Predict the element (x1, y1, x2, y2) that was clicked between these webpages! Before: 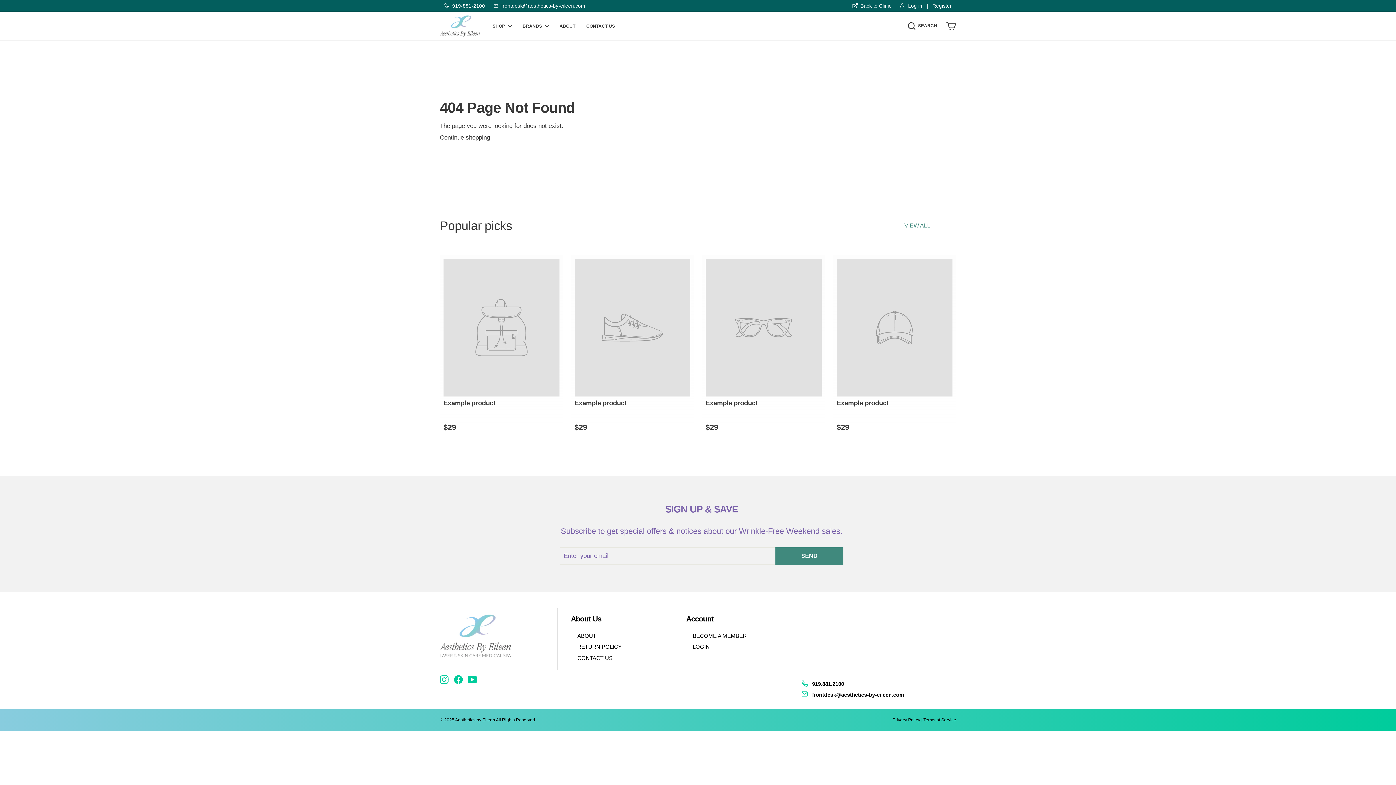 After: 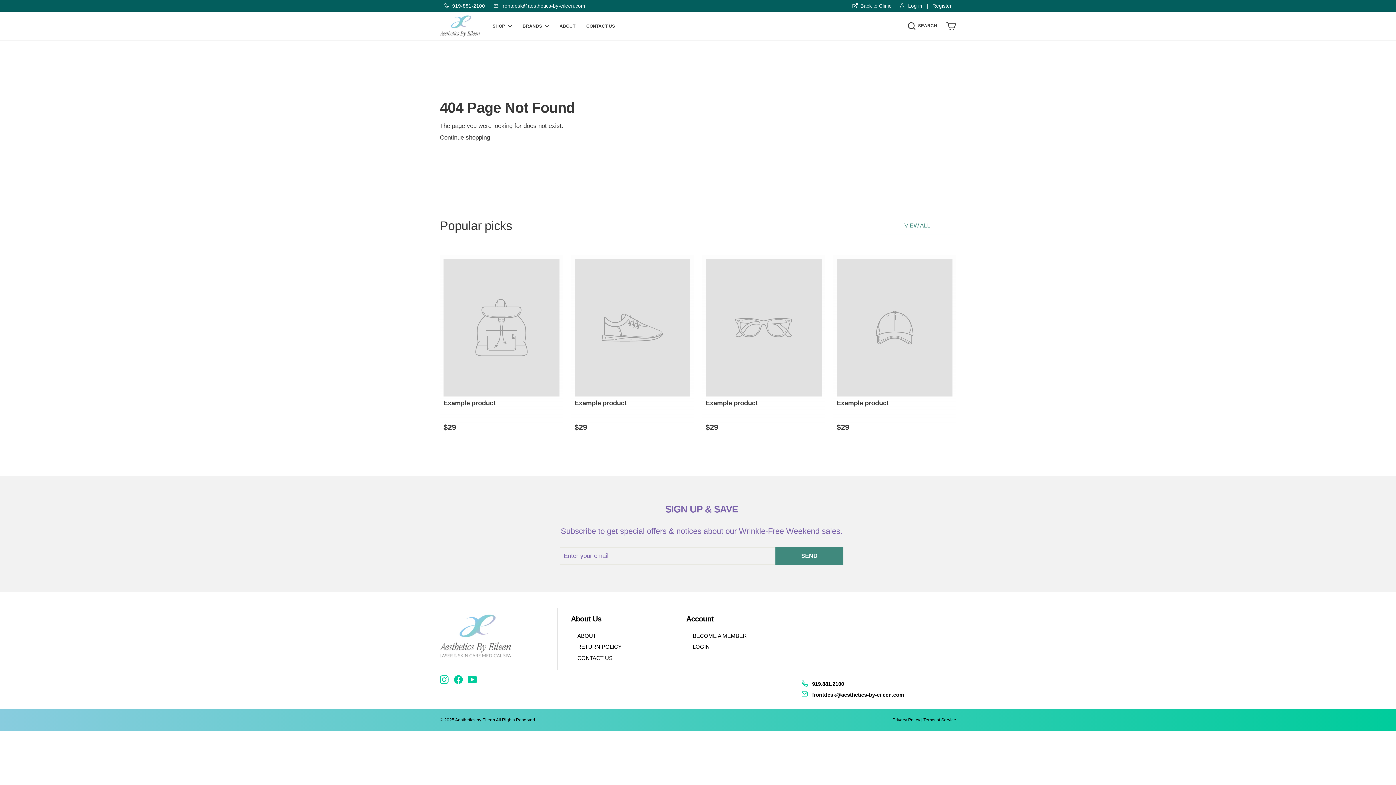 Action: bbox: (812, 681, 844, 687) label: 919.881.2100